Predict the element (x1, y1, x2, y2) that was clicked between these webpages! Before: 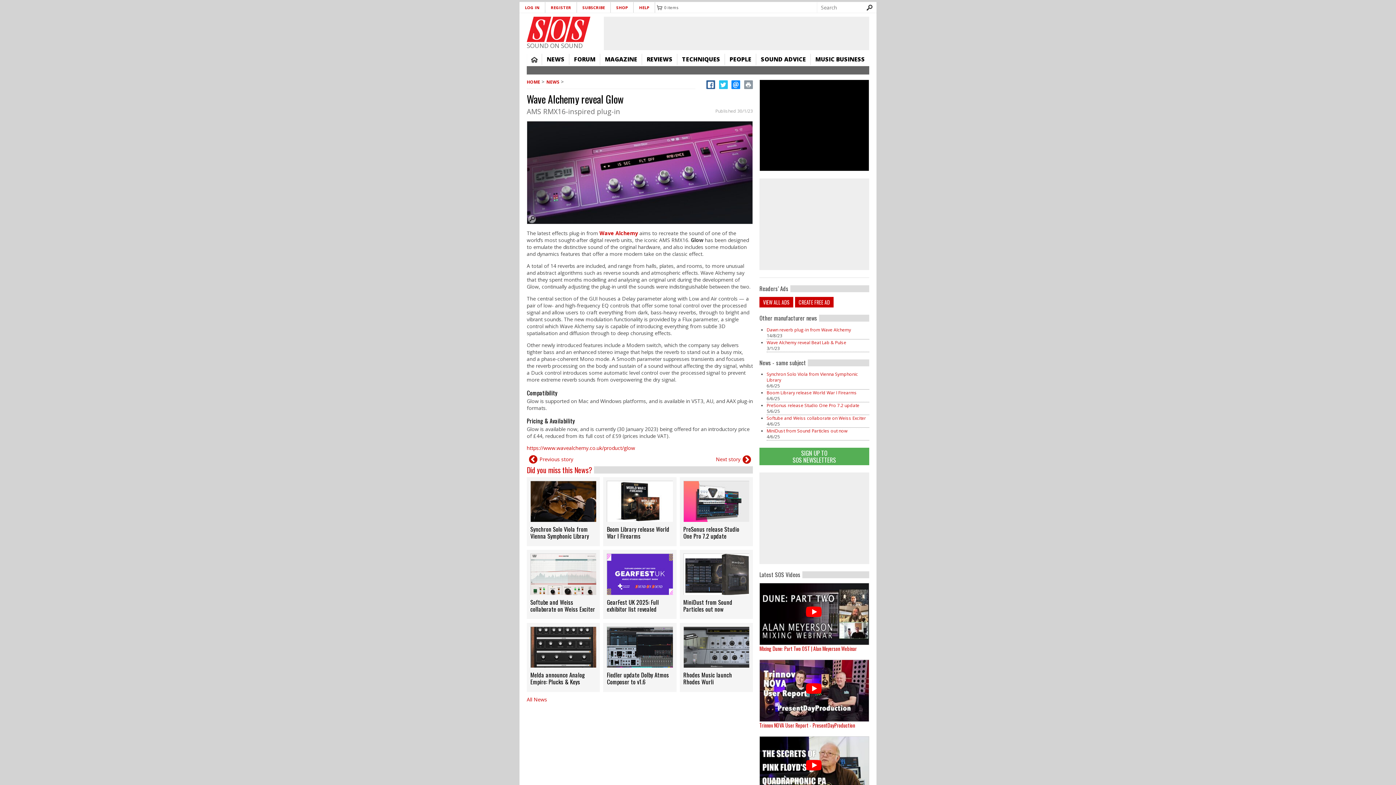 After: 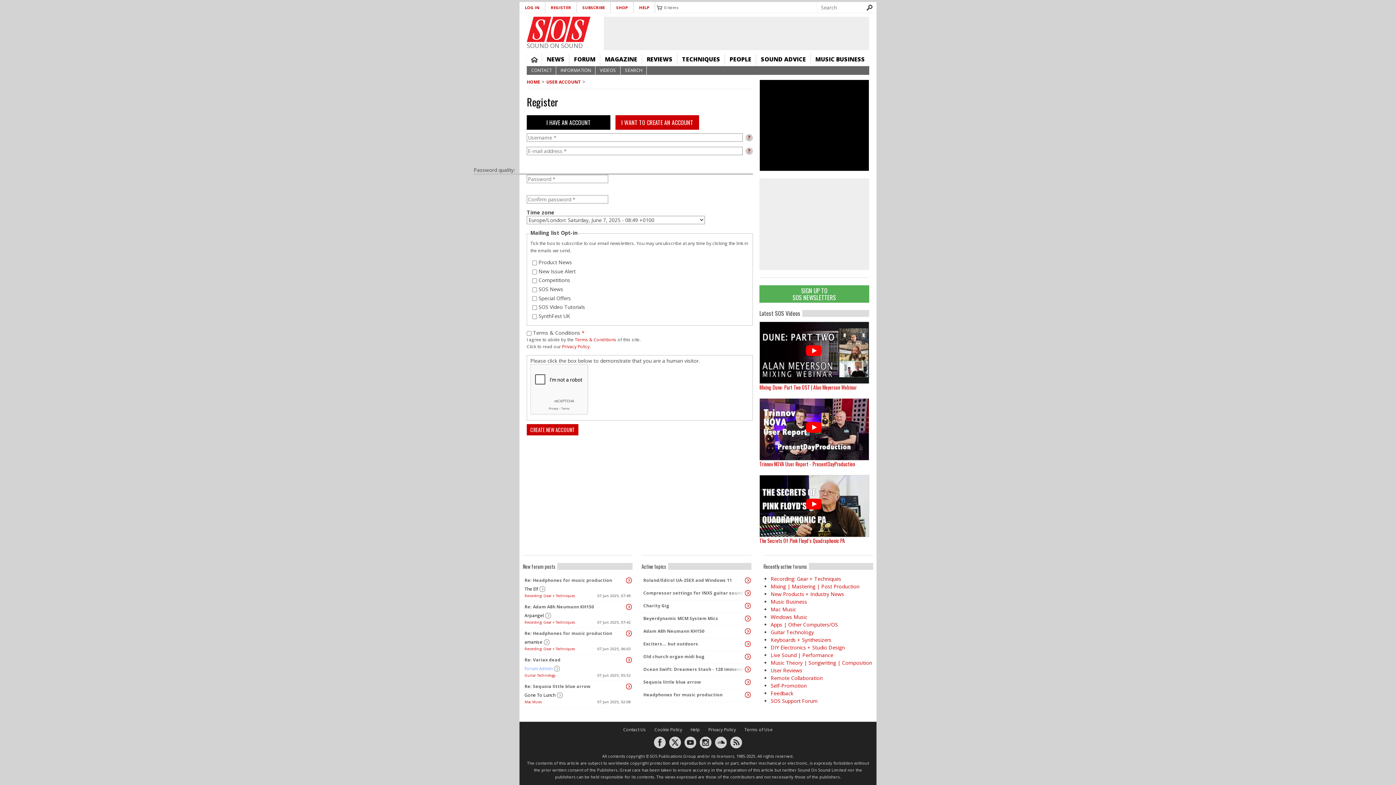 Action: label: REGISTER bbox: (545, 2, 577, 12)